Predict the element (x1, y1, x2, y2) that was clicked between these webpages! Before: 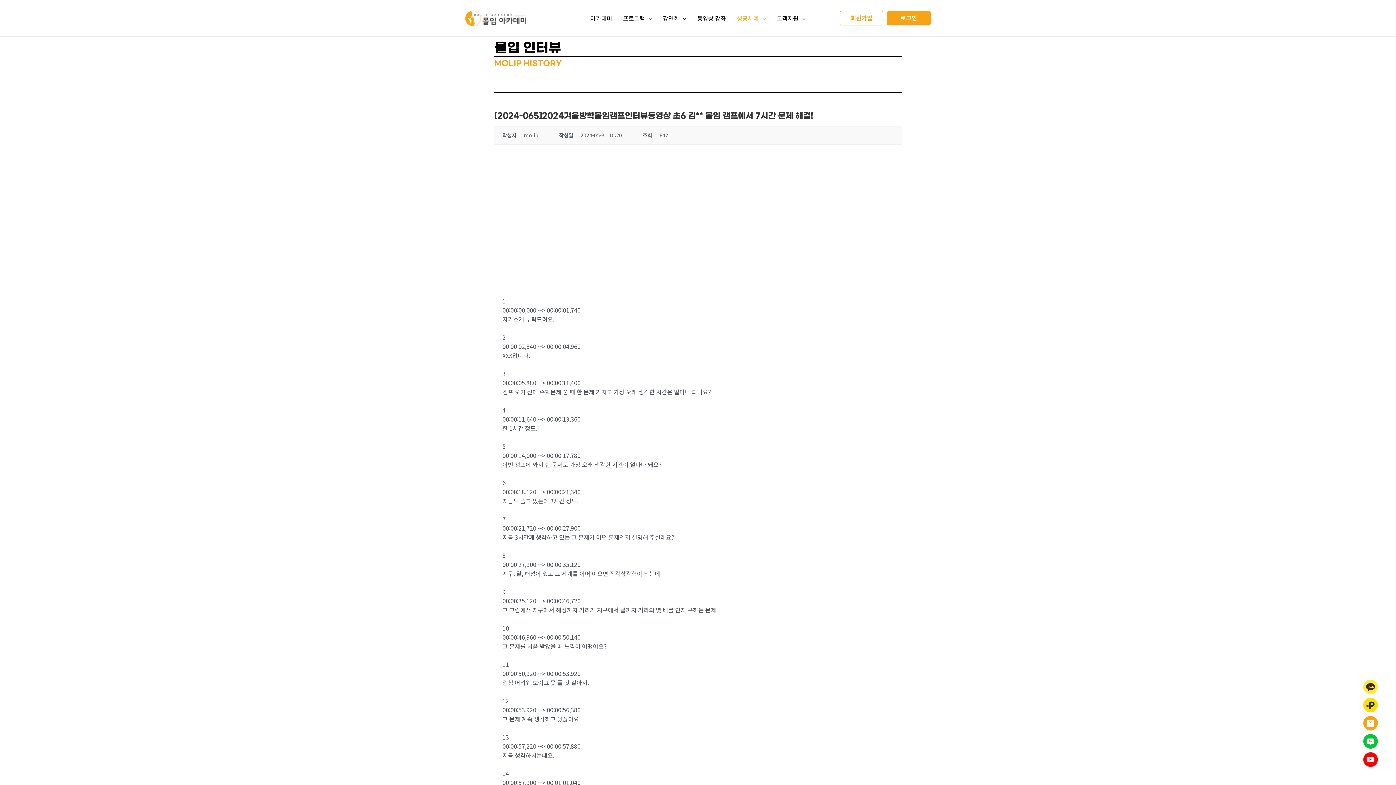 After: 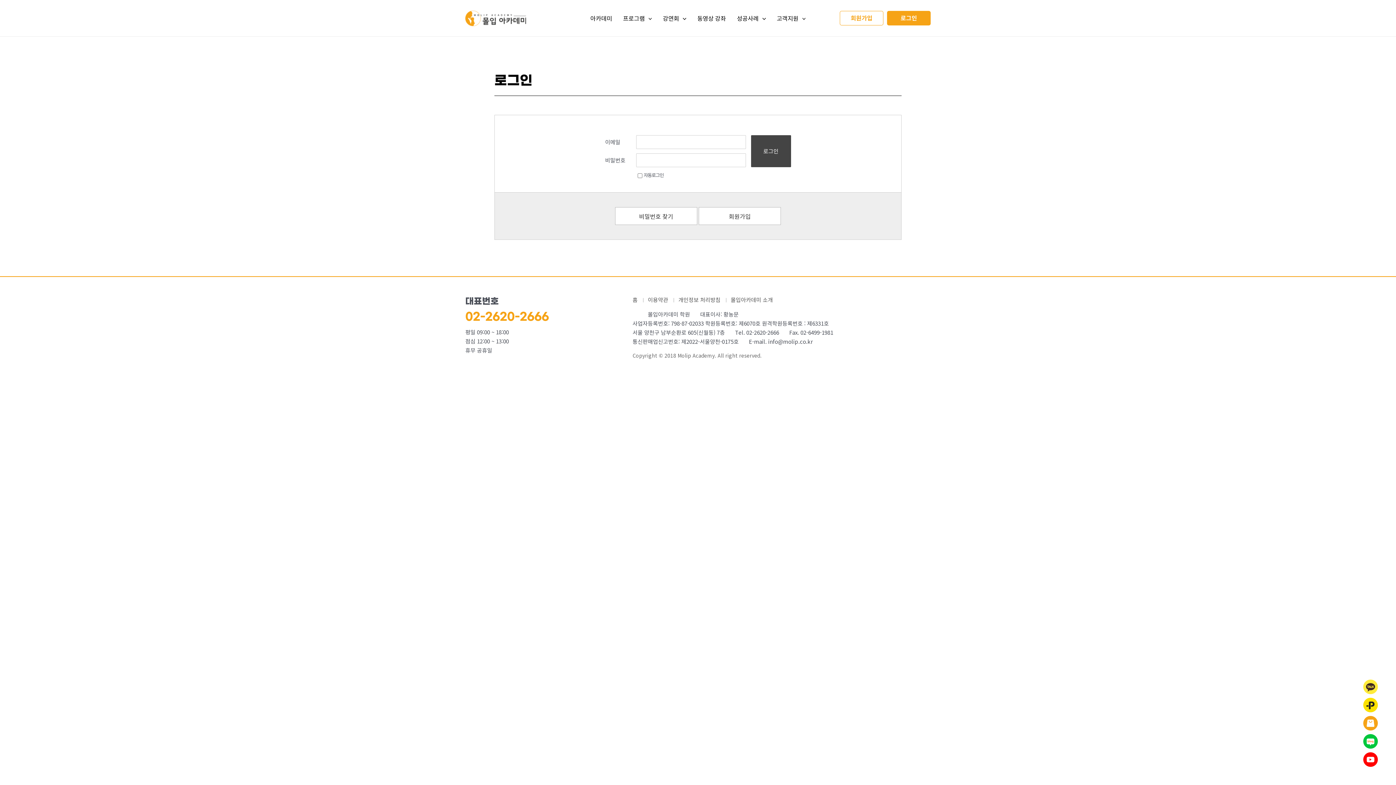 Action: label: 로그인 bbox: (887, 10, 930, 25)